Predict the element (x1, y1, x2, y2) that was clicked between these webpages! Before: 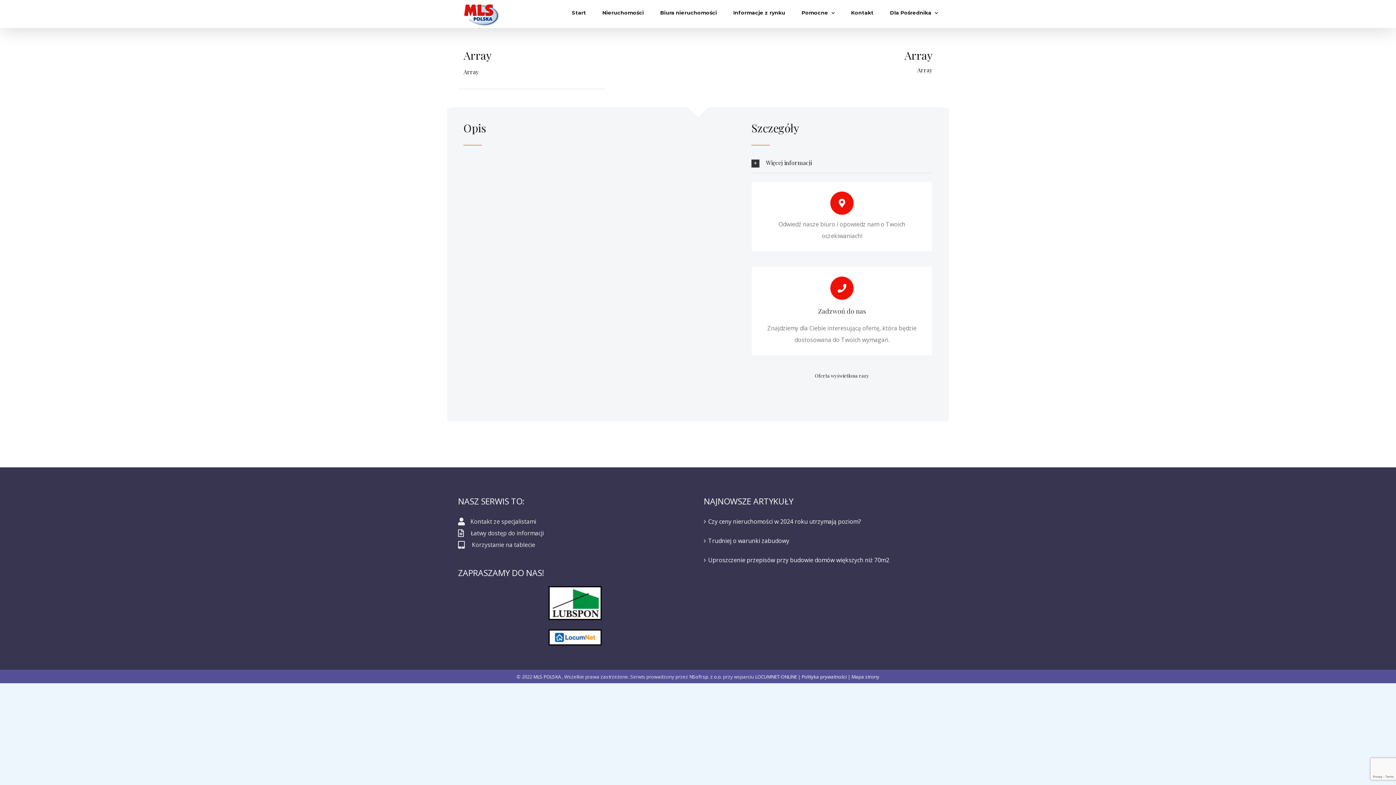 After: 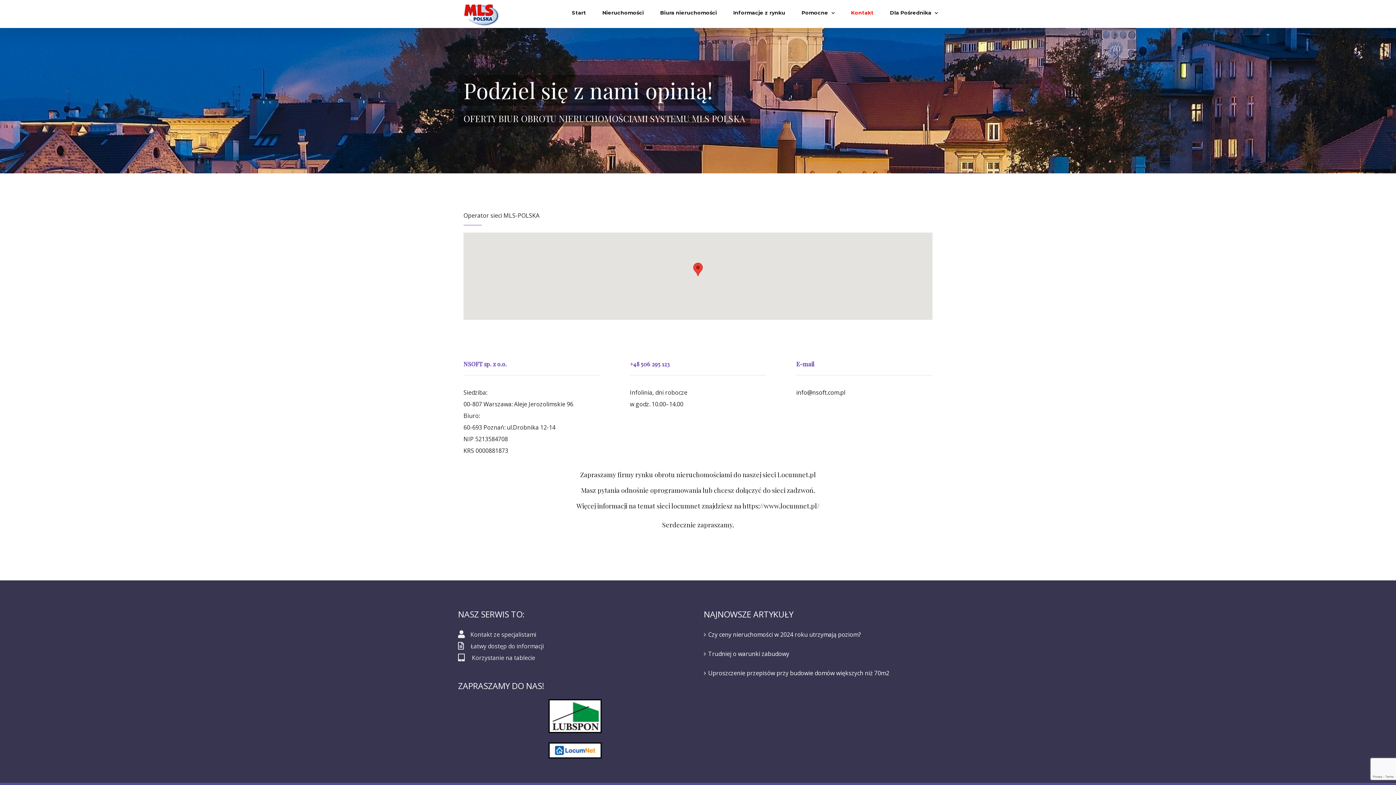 Action: label: Kontakt bbox: (851, 0, 873, 25)